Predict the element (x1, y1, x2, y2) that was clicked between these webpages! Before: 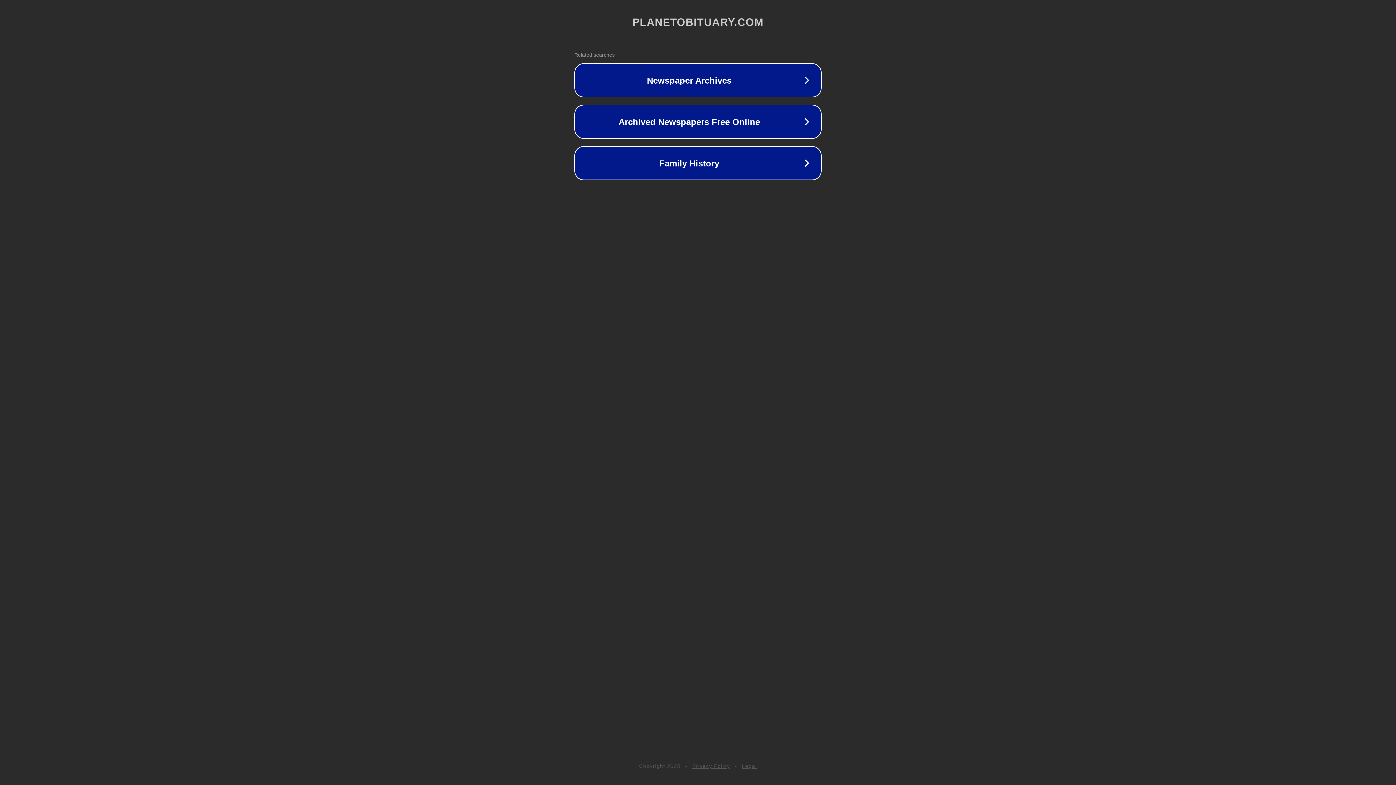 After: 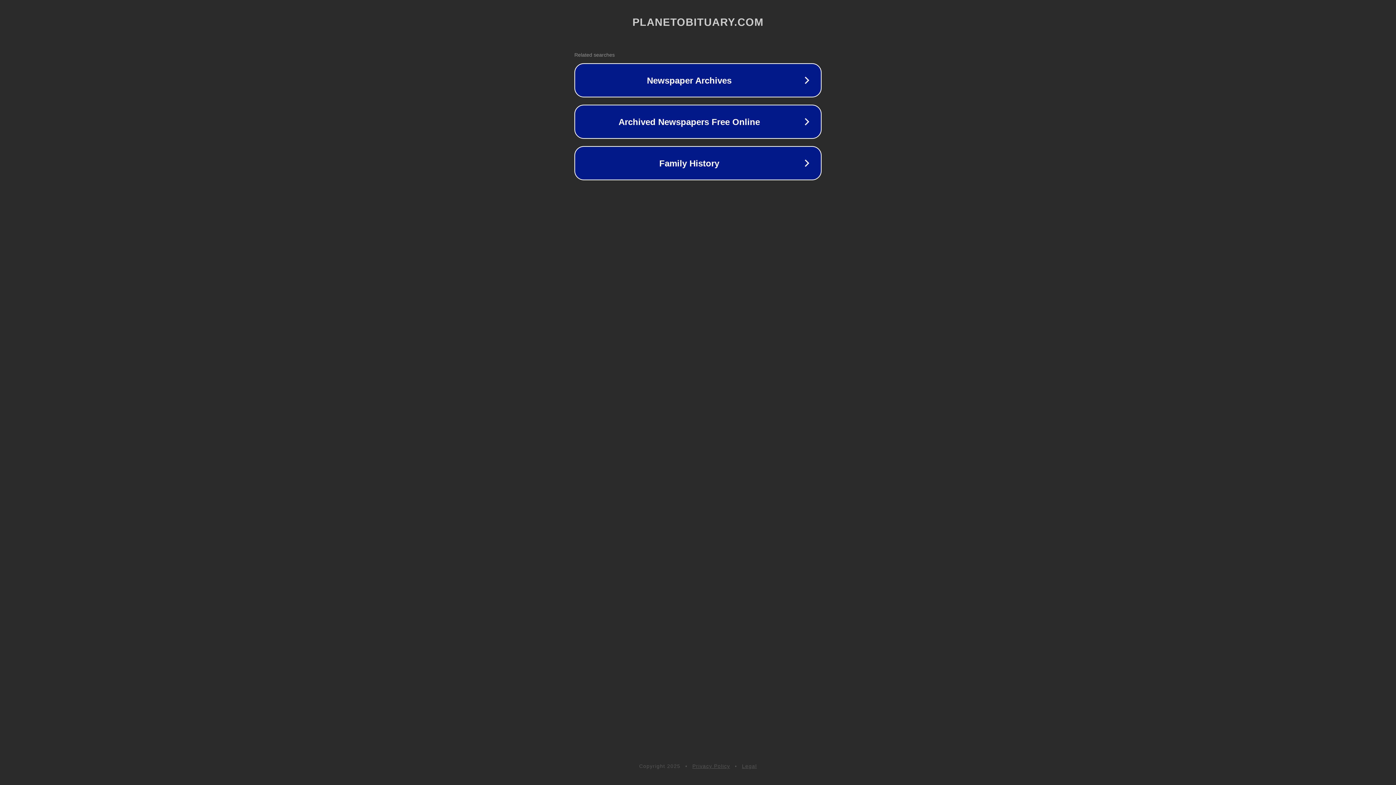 Action: label: Privacy Policy bbox: (692, 763, 730, 769)